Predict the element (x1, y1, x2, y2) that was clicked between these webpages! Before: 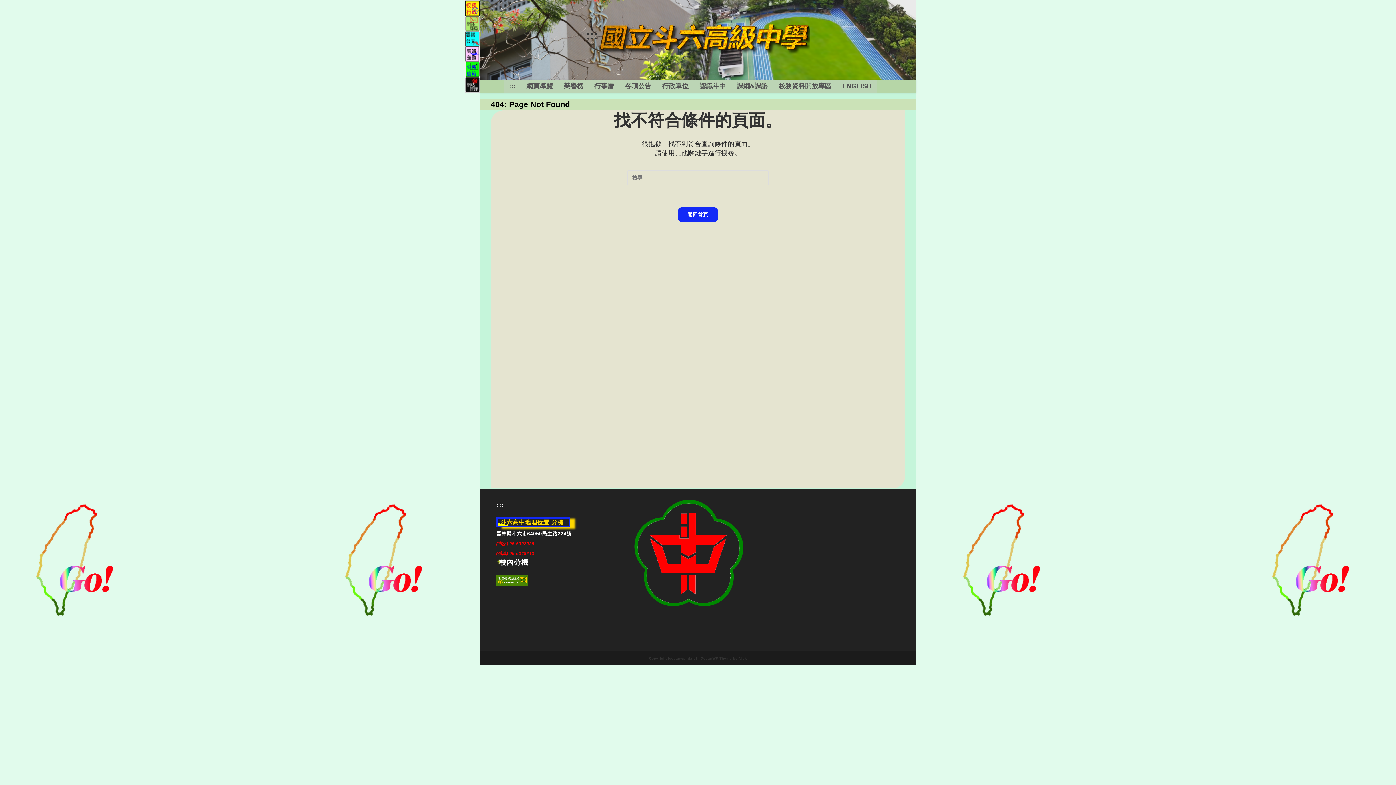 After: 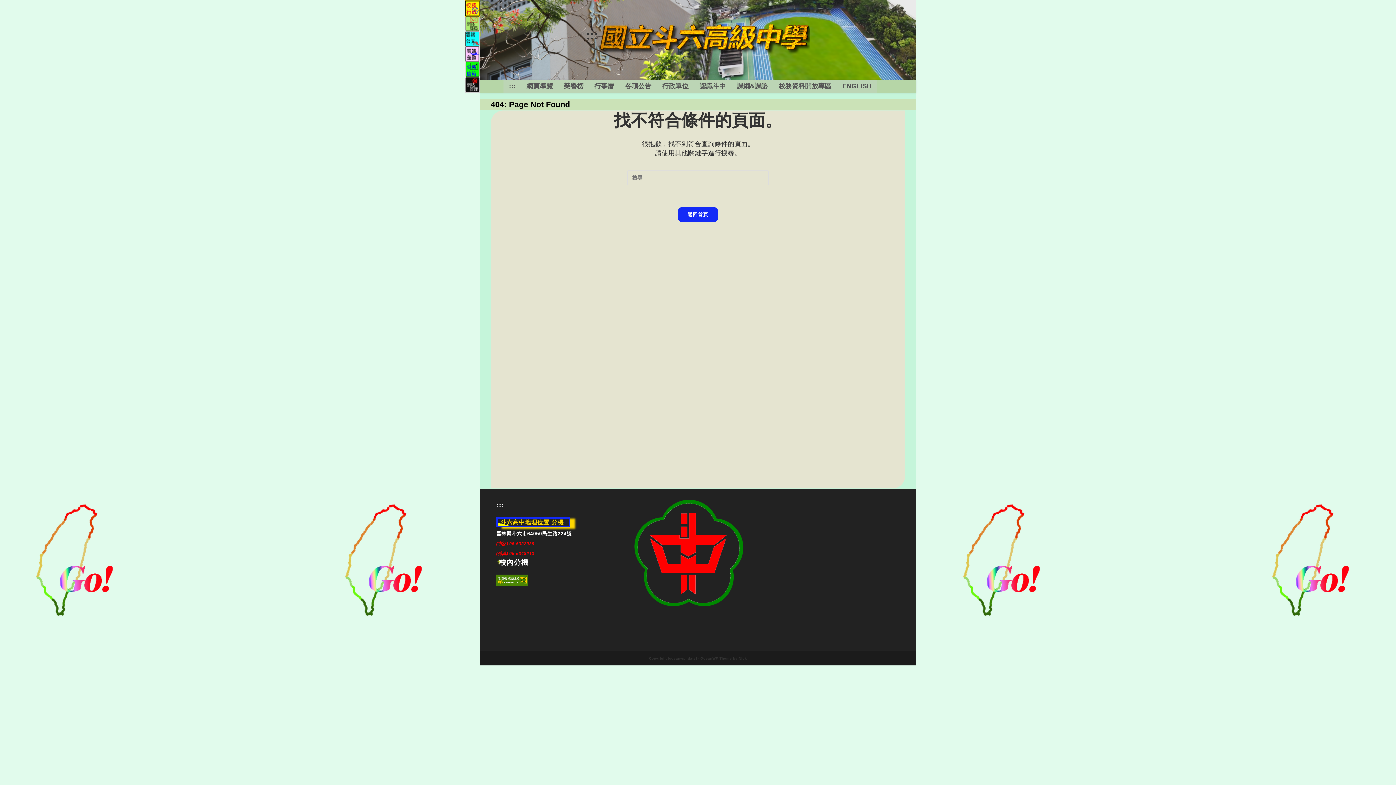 Action: bbox: (465, 6, 479, 9)